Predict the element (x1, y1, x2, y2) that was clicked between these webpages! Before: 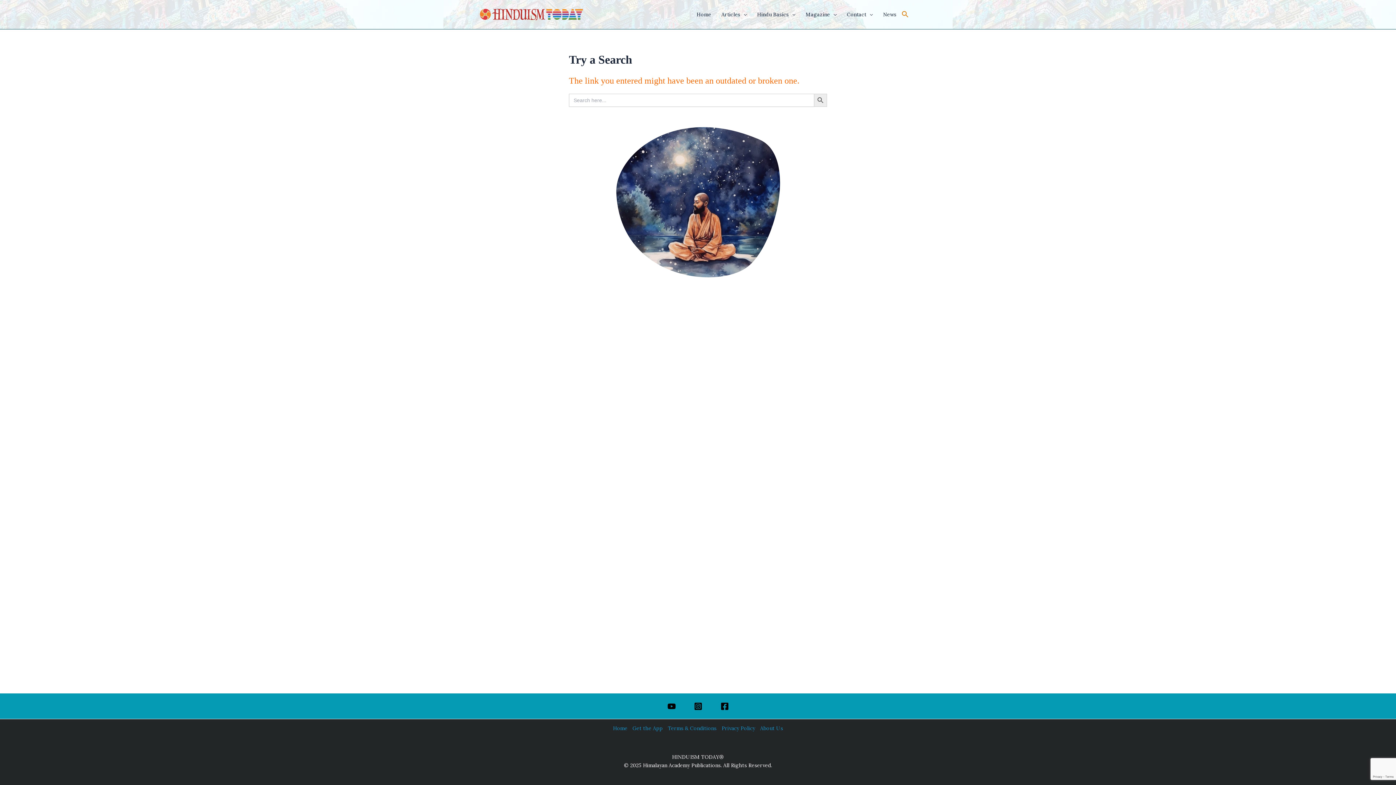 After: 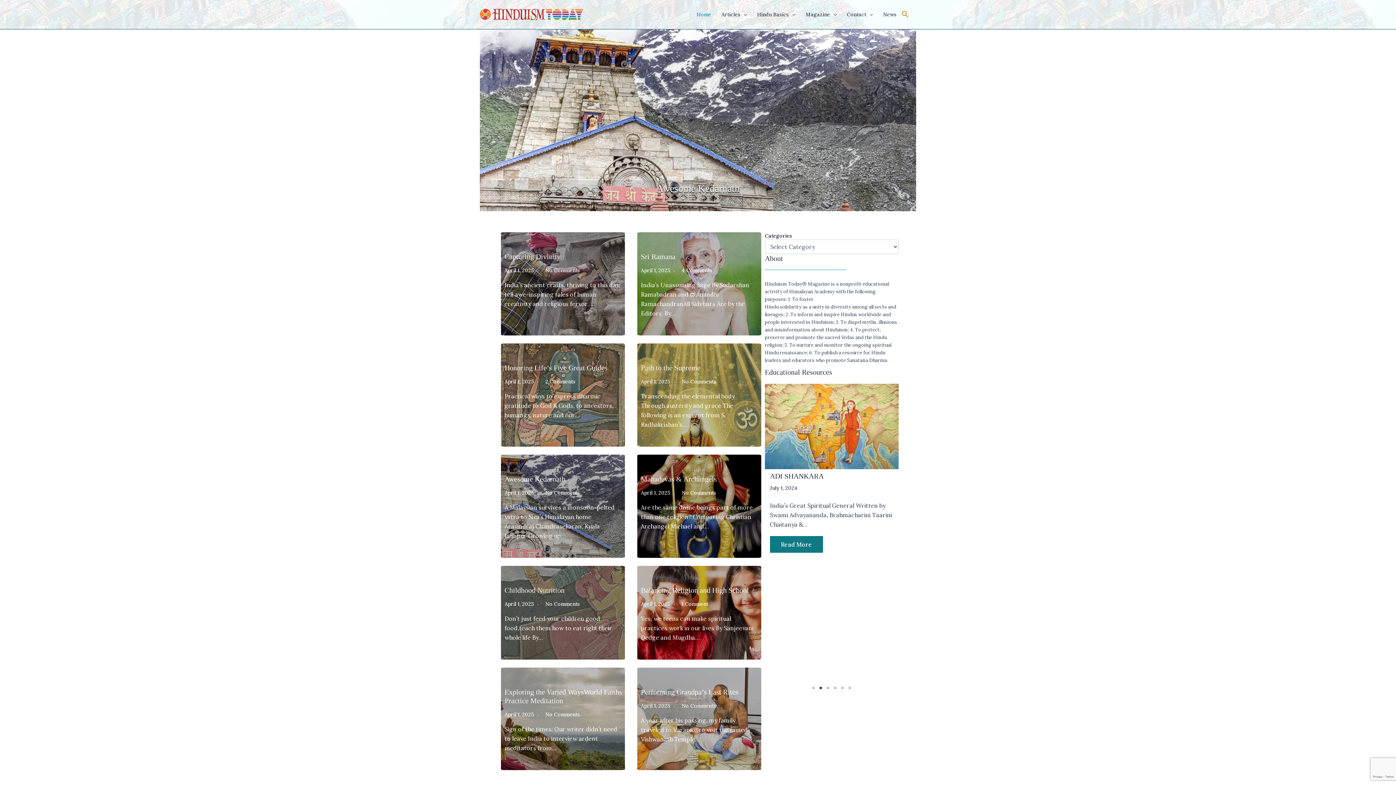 Action: bbox: (613, 724, 630, 732) label: Home